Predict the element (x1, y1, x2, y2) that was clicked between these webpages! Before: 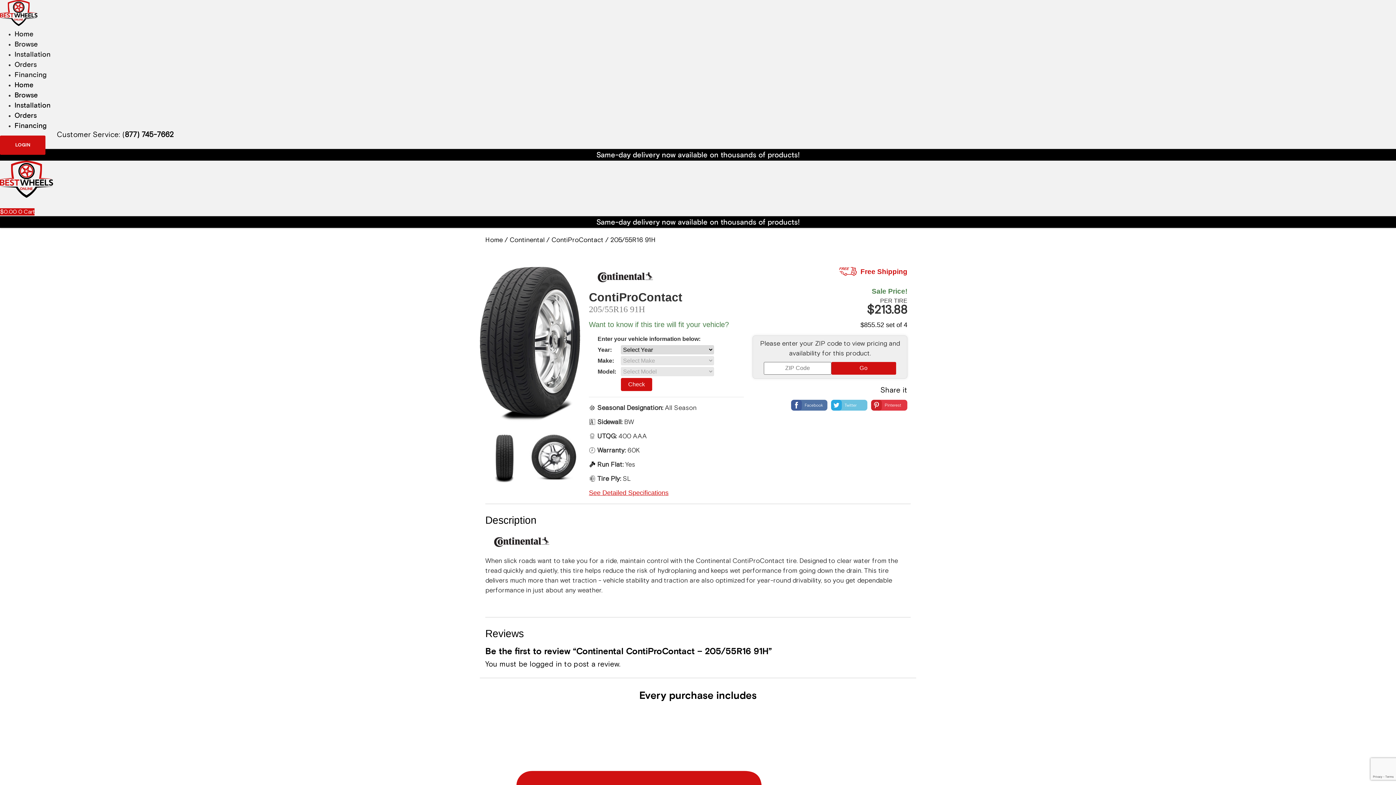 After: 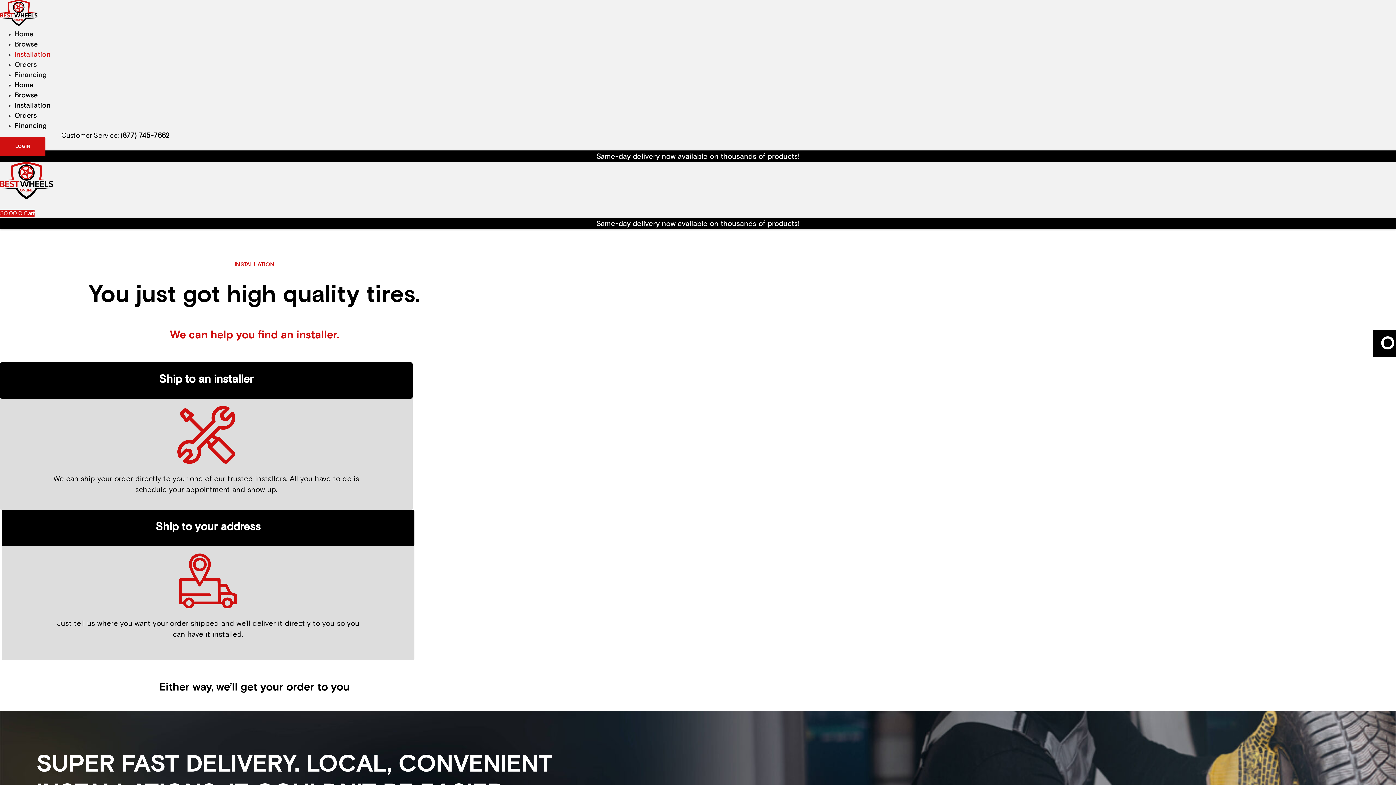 Action: bbox: (14, 50, 50, 58) label: Installation